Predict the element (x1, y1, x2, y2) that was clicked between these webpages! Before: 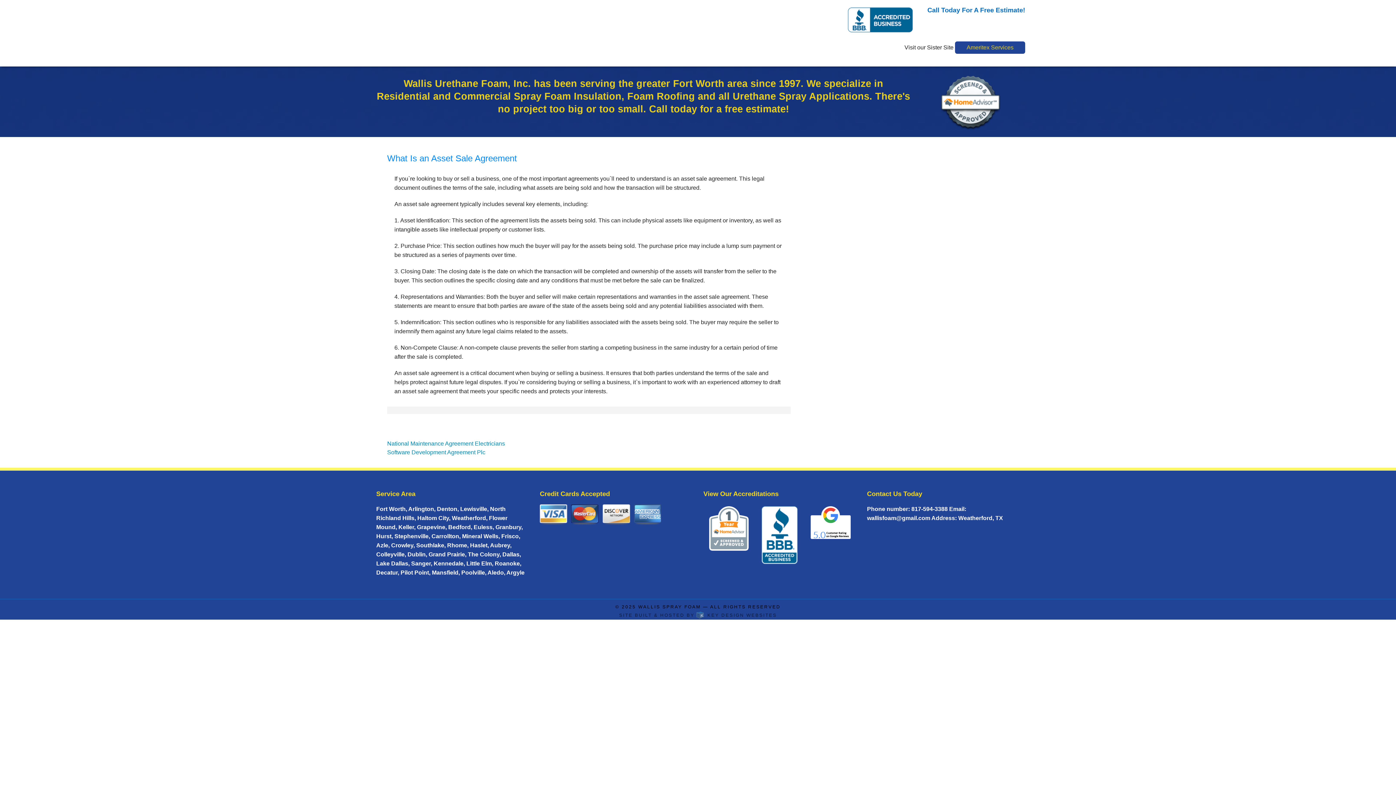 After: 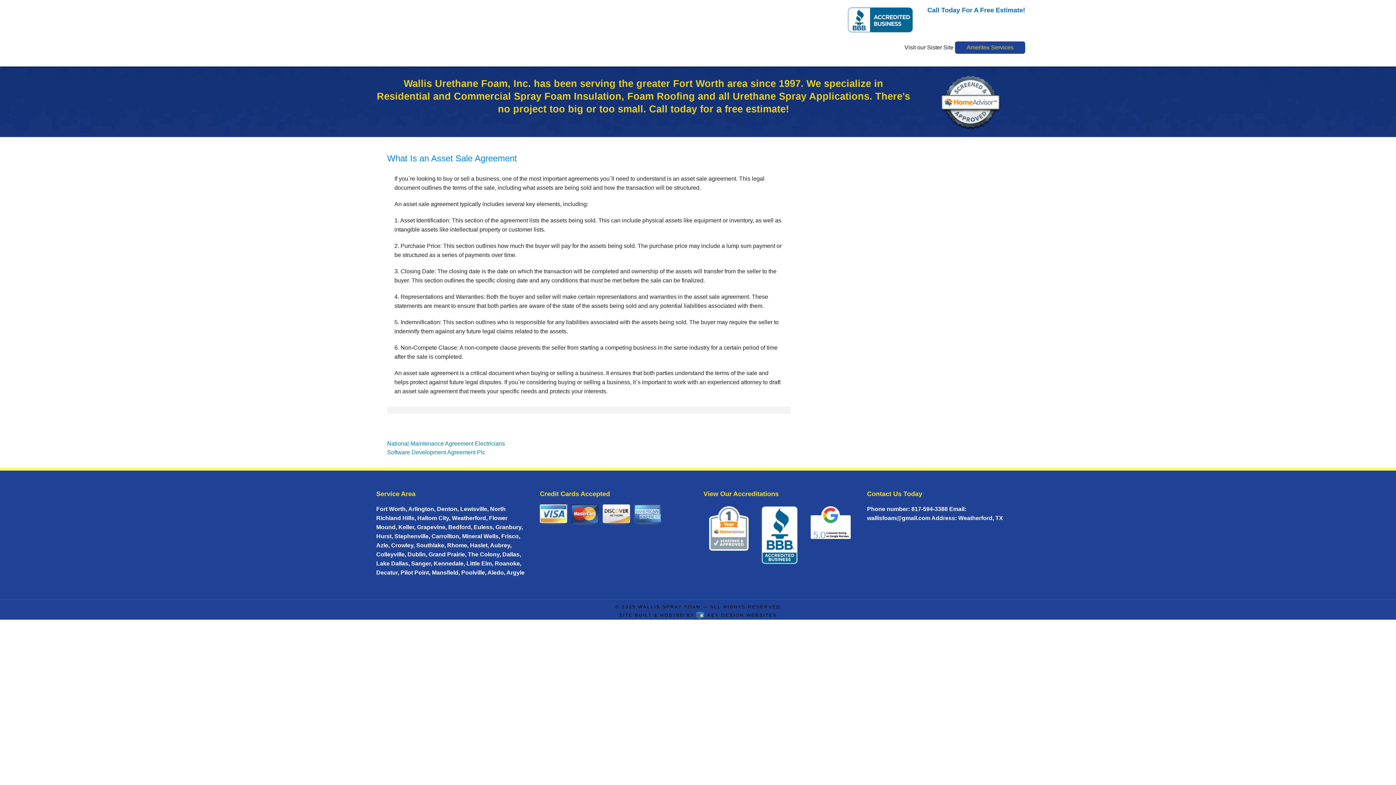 Action: bbox: (619, 612, 777, 618) label: SITE BUILT & HOSTED BY  KEY DESIGN WEBSITES